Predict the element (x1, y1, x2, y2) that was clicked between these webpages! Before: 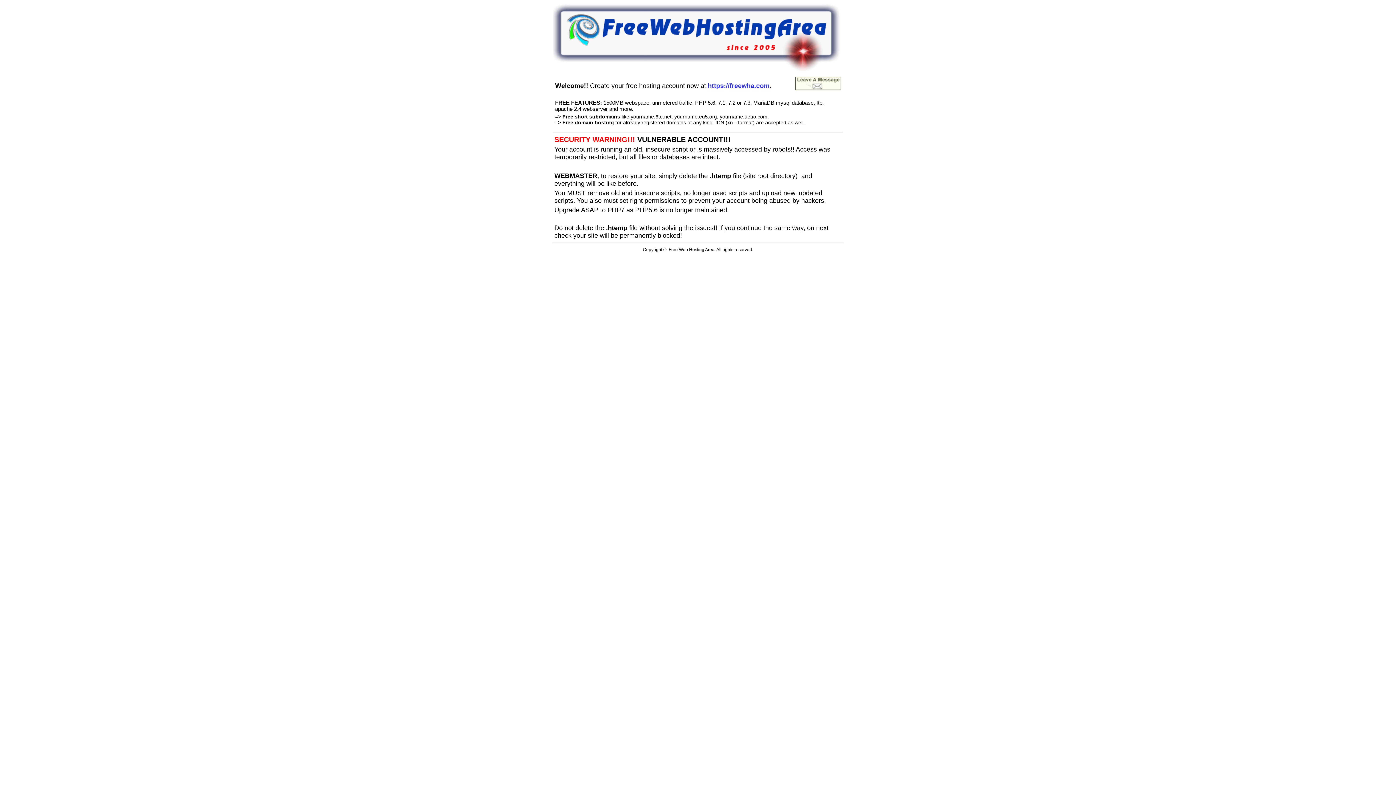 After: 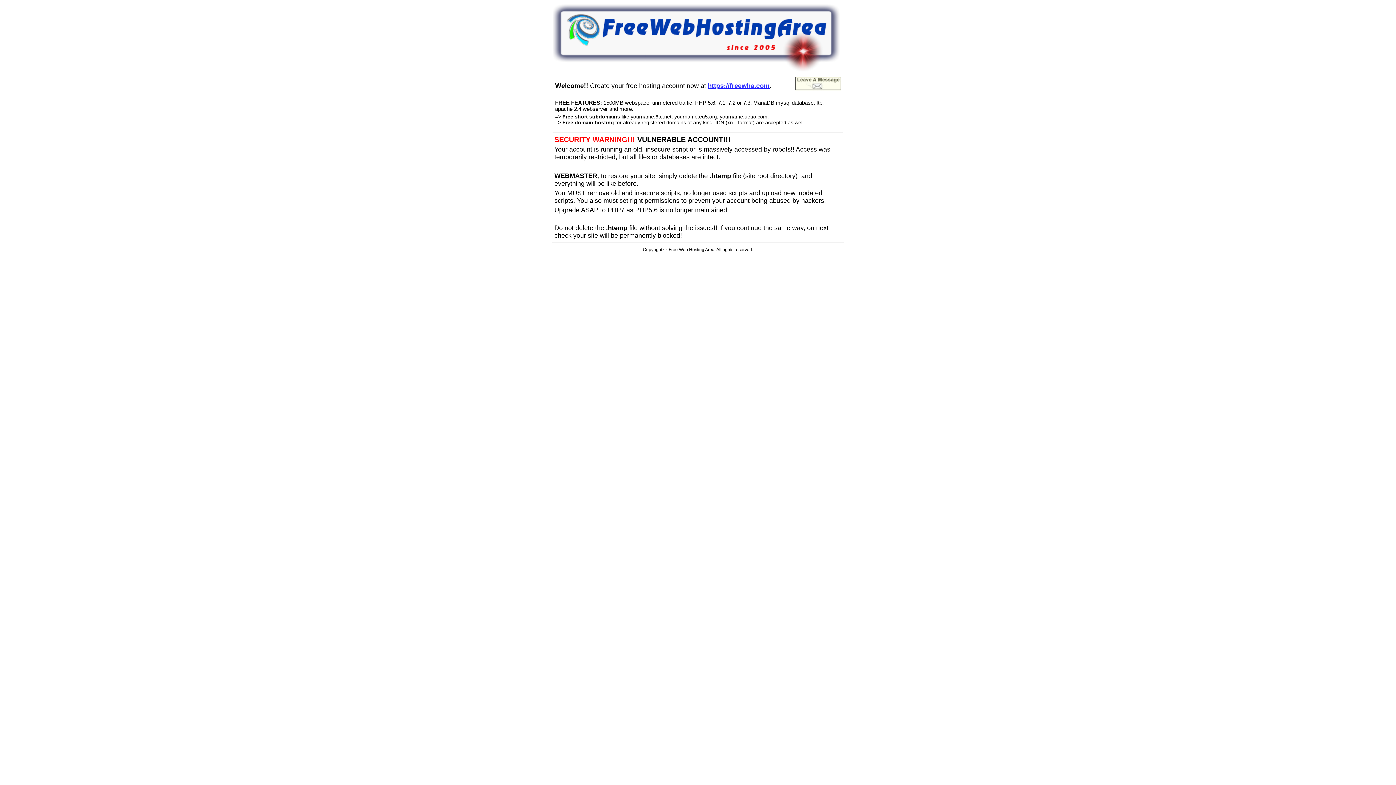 Action: label: https://freewha.com bbox: (708, 80, 769, 89)